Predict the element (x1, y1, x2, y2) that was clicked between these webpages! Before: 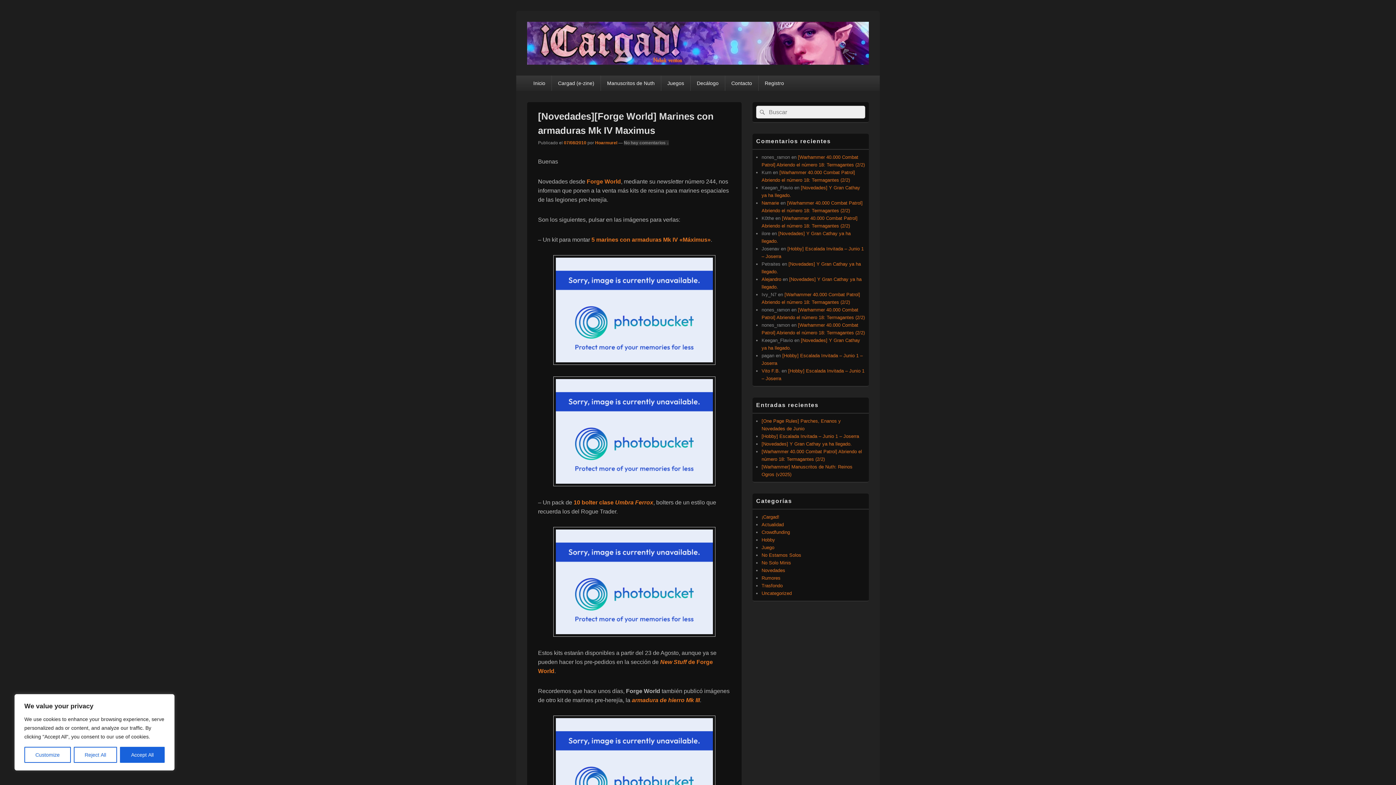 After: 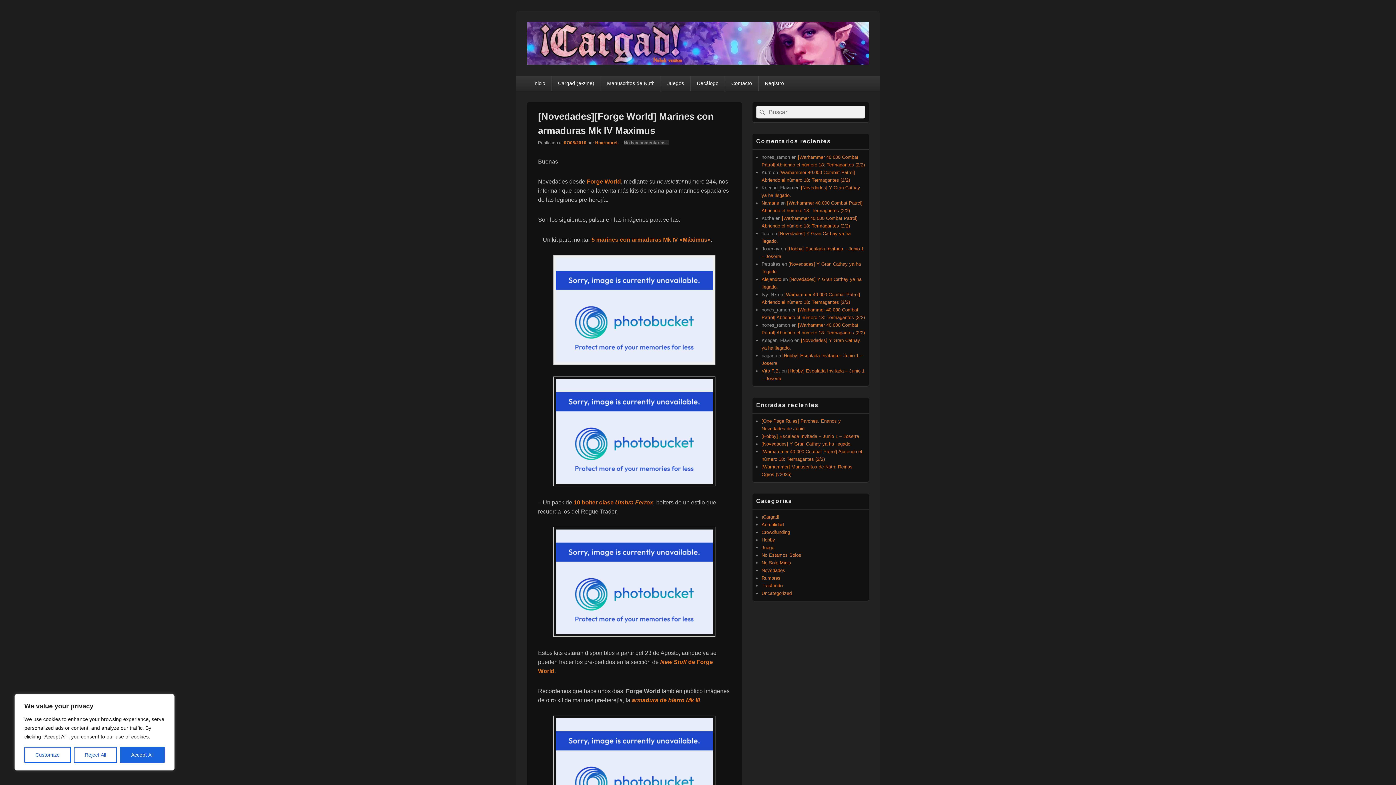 Action: bbox: (538, 255, 730, 365)